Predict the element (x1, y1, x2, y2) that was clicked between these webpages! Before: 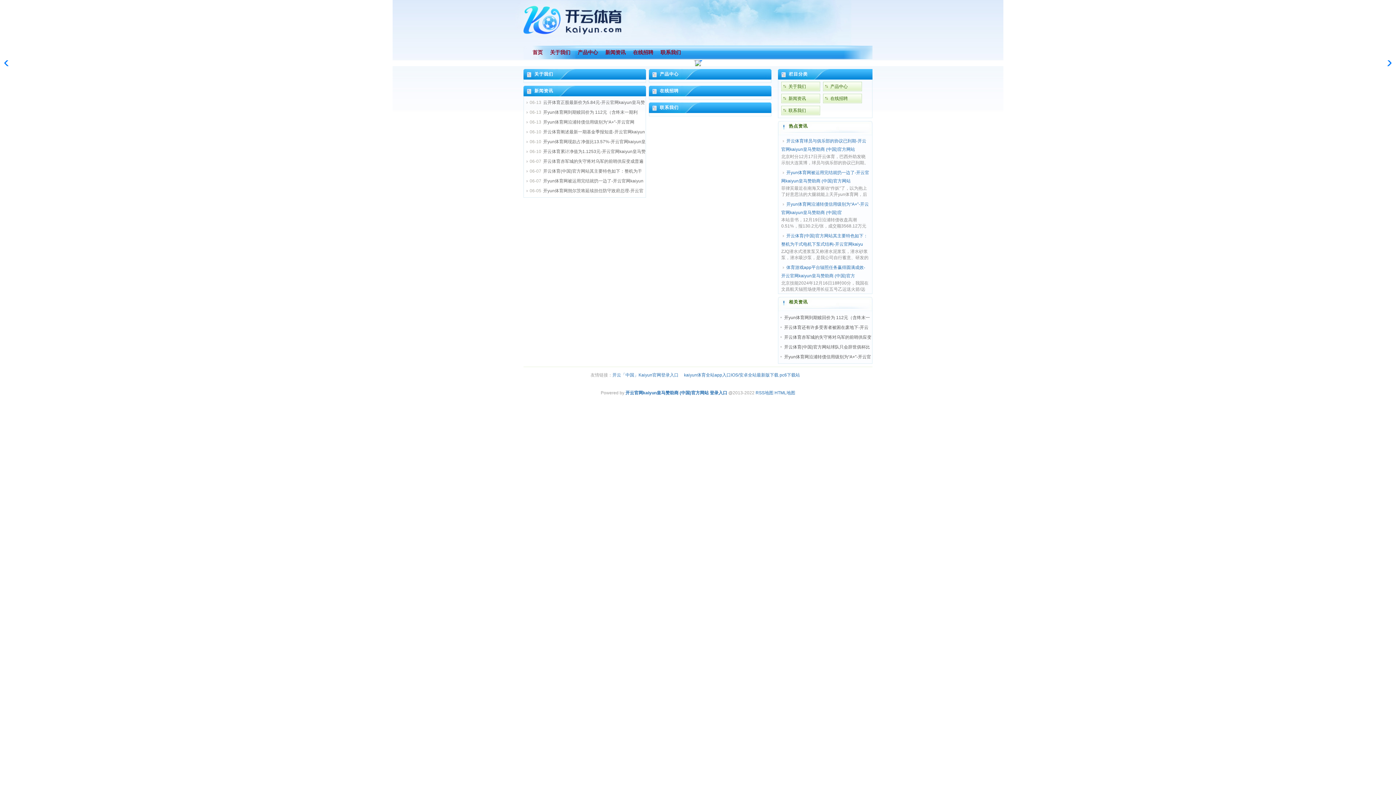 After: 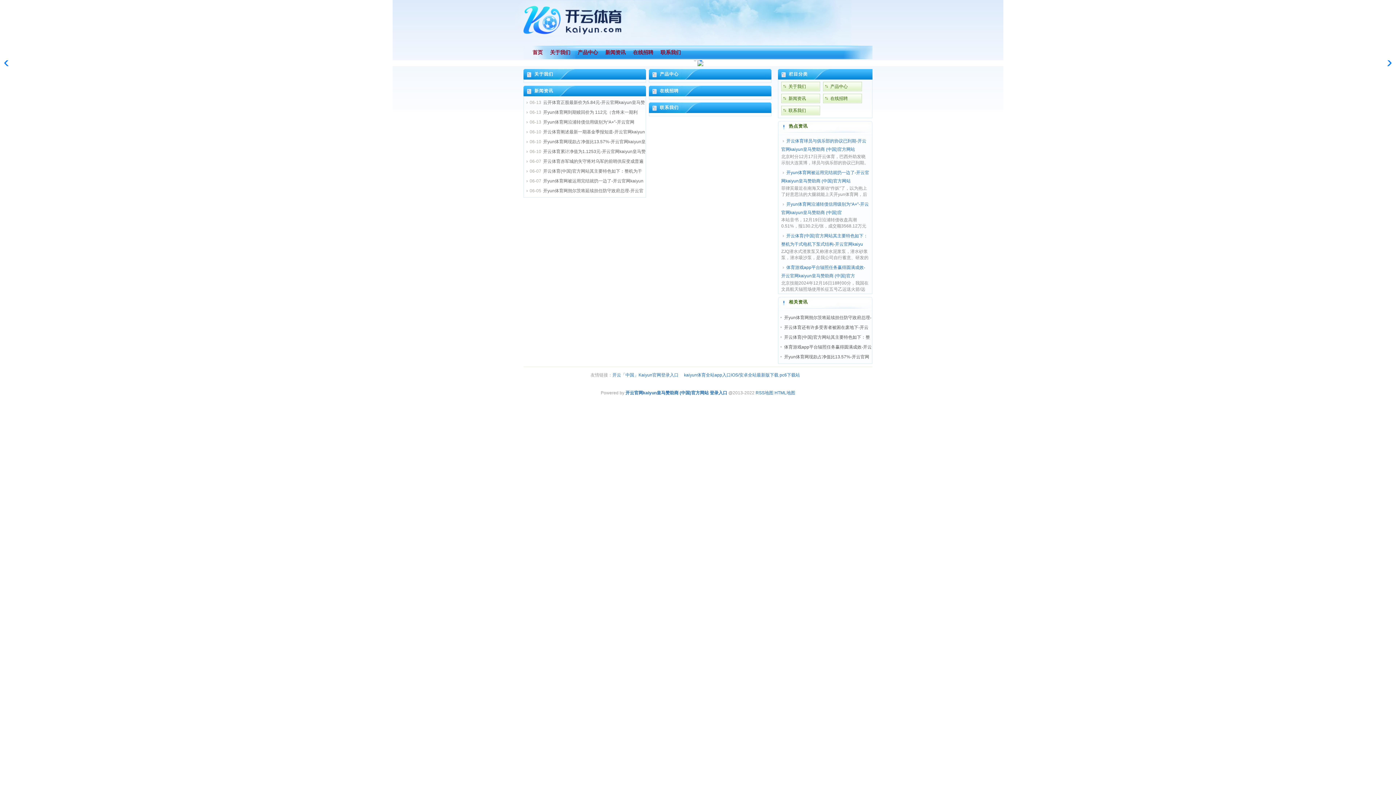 Action: bbox: (523, 32, 625, 41)